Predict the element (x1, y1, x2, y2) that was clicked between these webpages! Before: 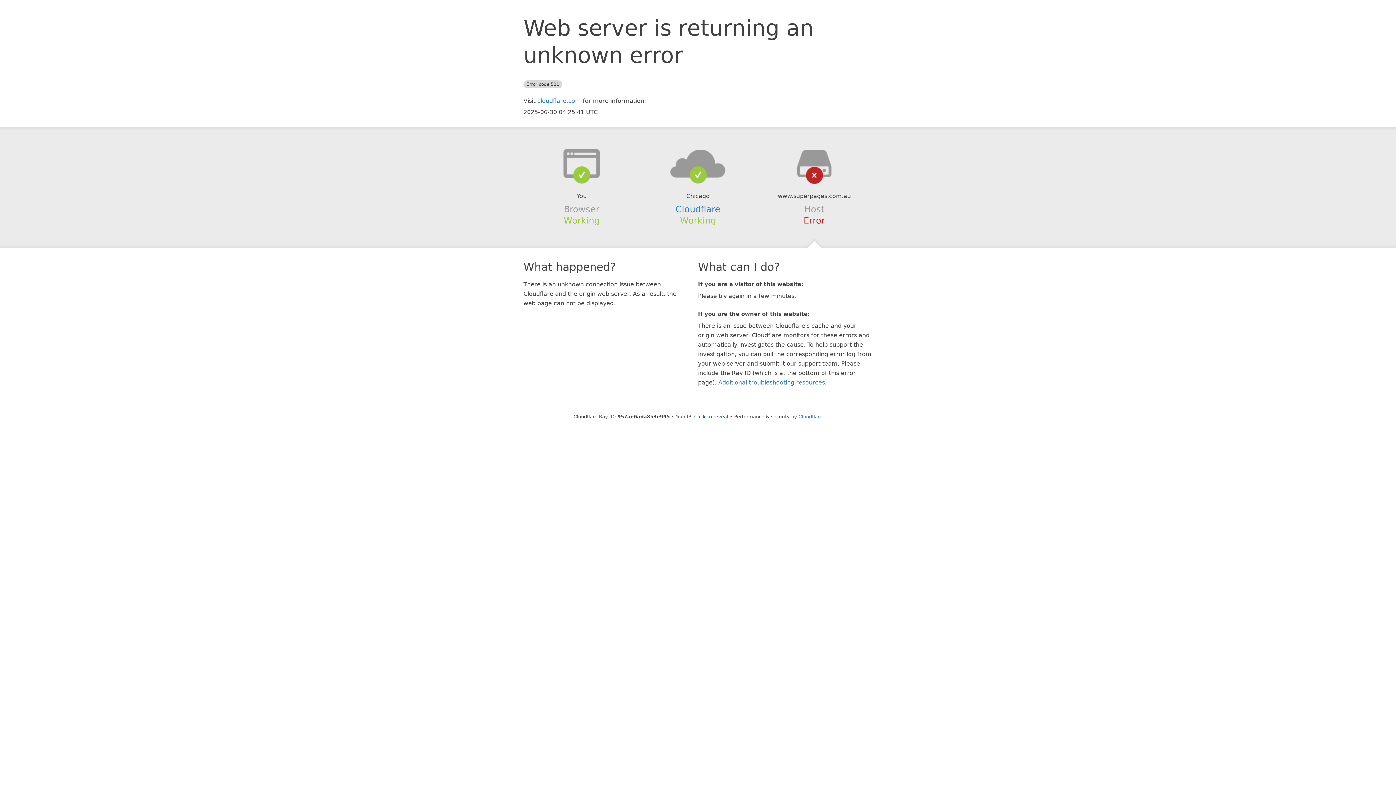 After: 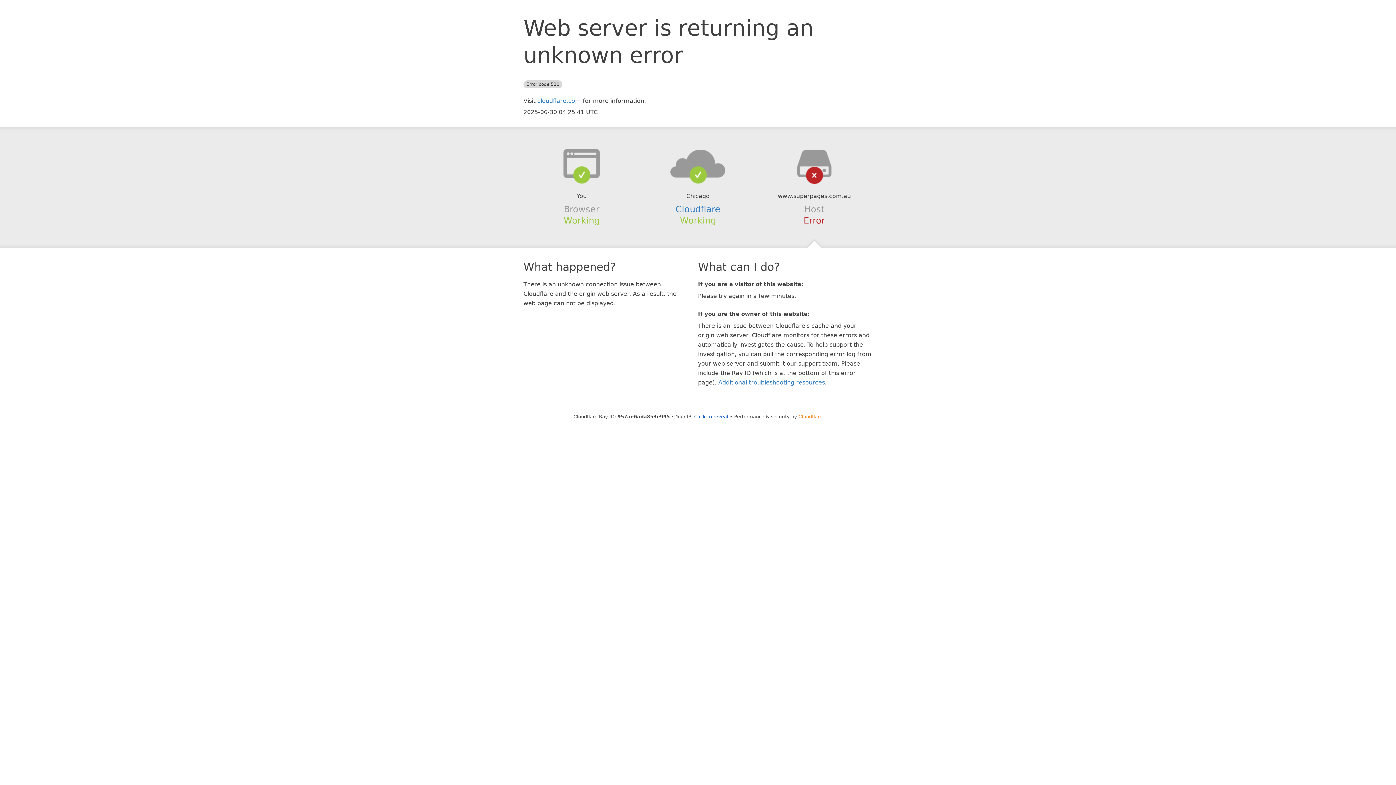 Action: bbox: (798, 414, 822, 419) label: Cloudflare